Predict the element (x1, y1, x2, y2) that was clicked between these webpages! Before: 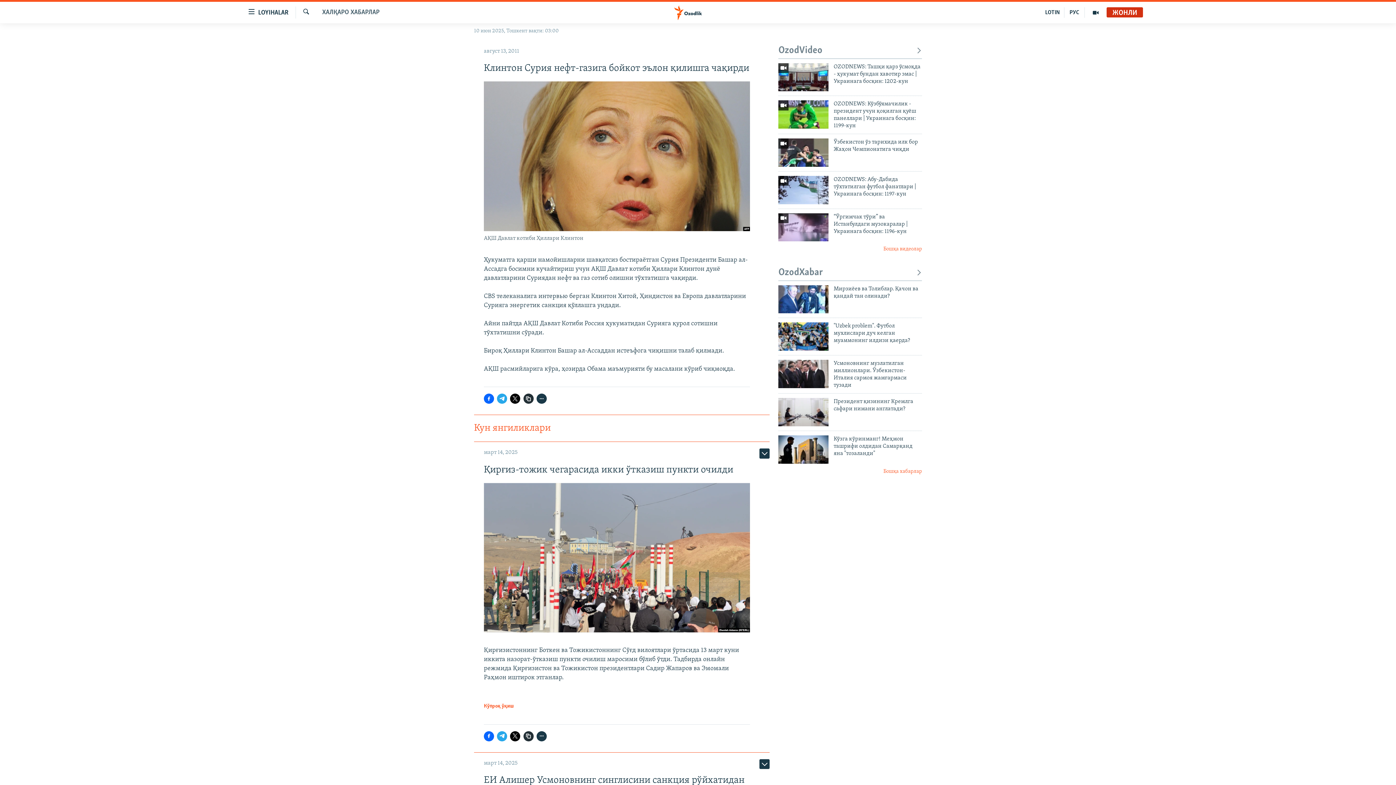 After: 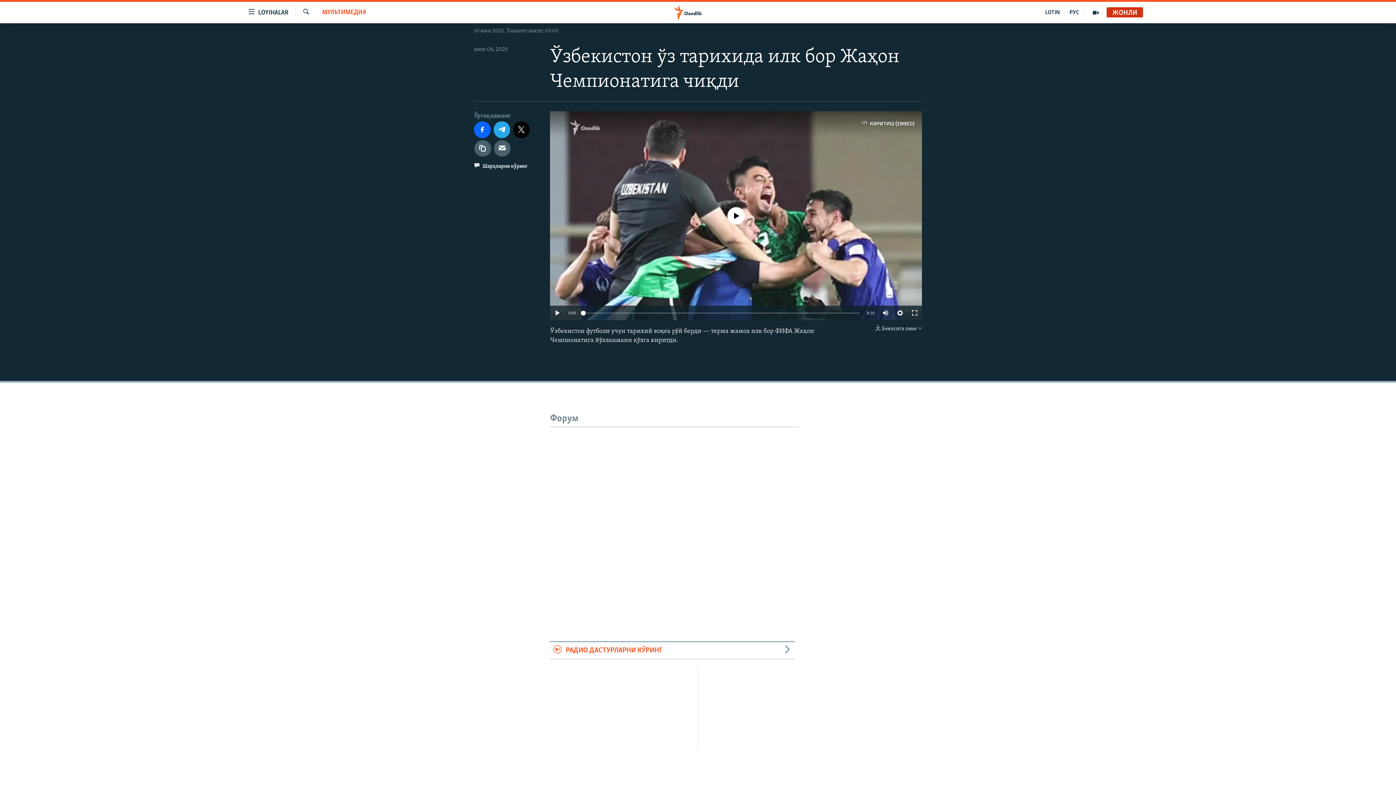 Action: bbox: (778, 138, 828, 166)